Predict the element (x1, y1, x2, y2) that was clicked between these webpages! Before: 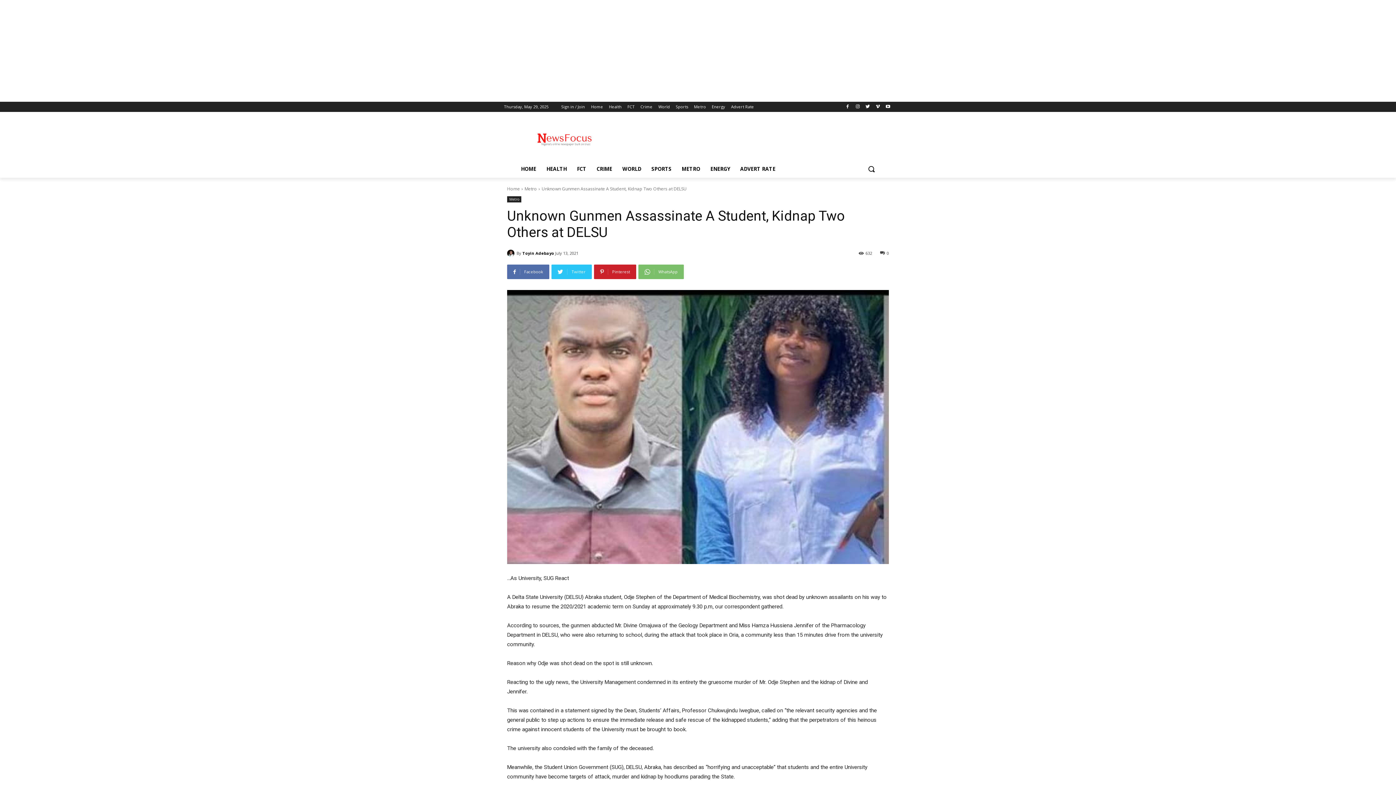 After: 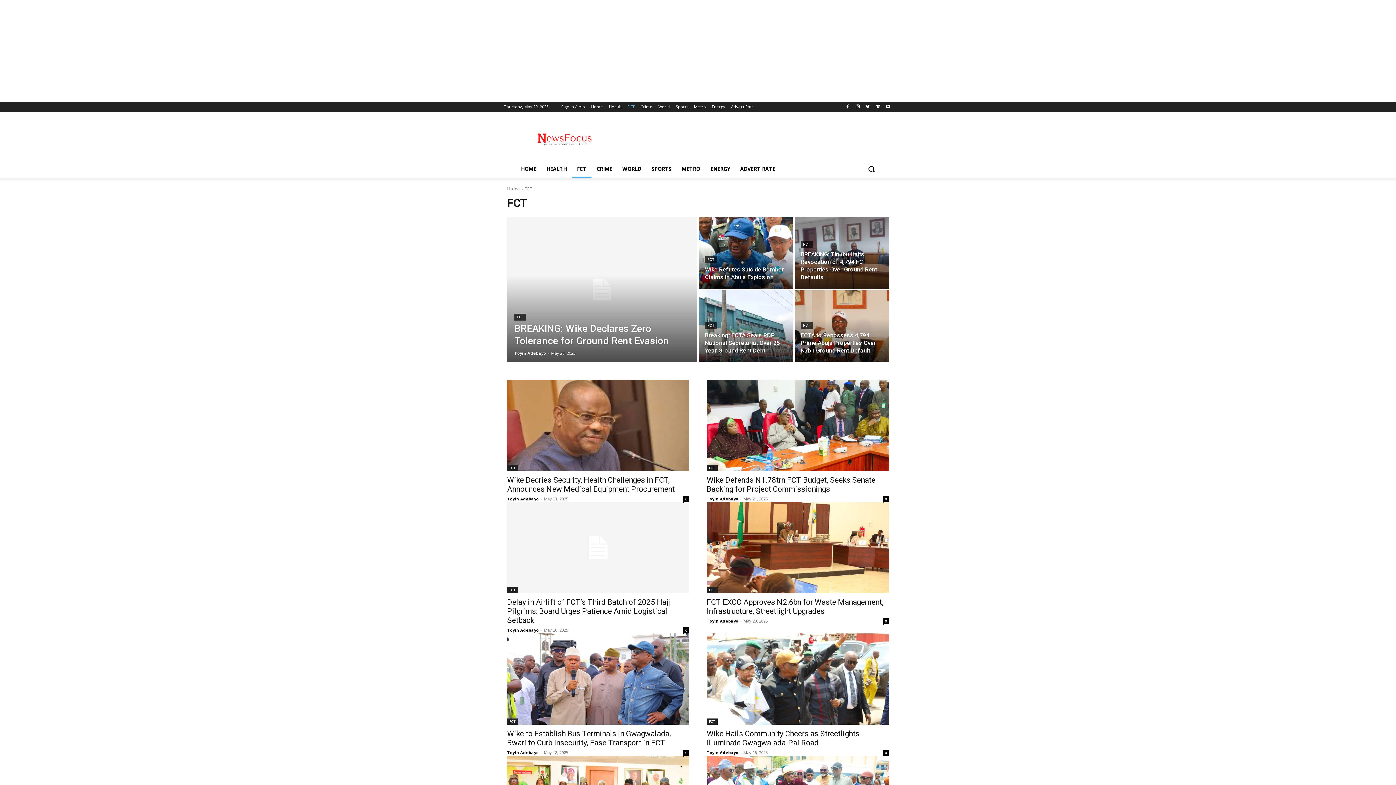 Action: label: FCT bbox: (627, 101, 634, 112)